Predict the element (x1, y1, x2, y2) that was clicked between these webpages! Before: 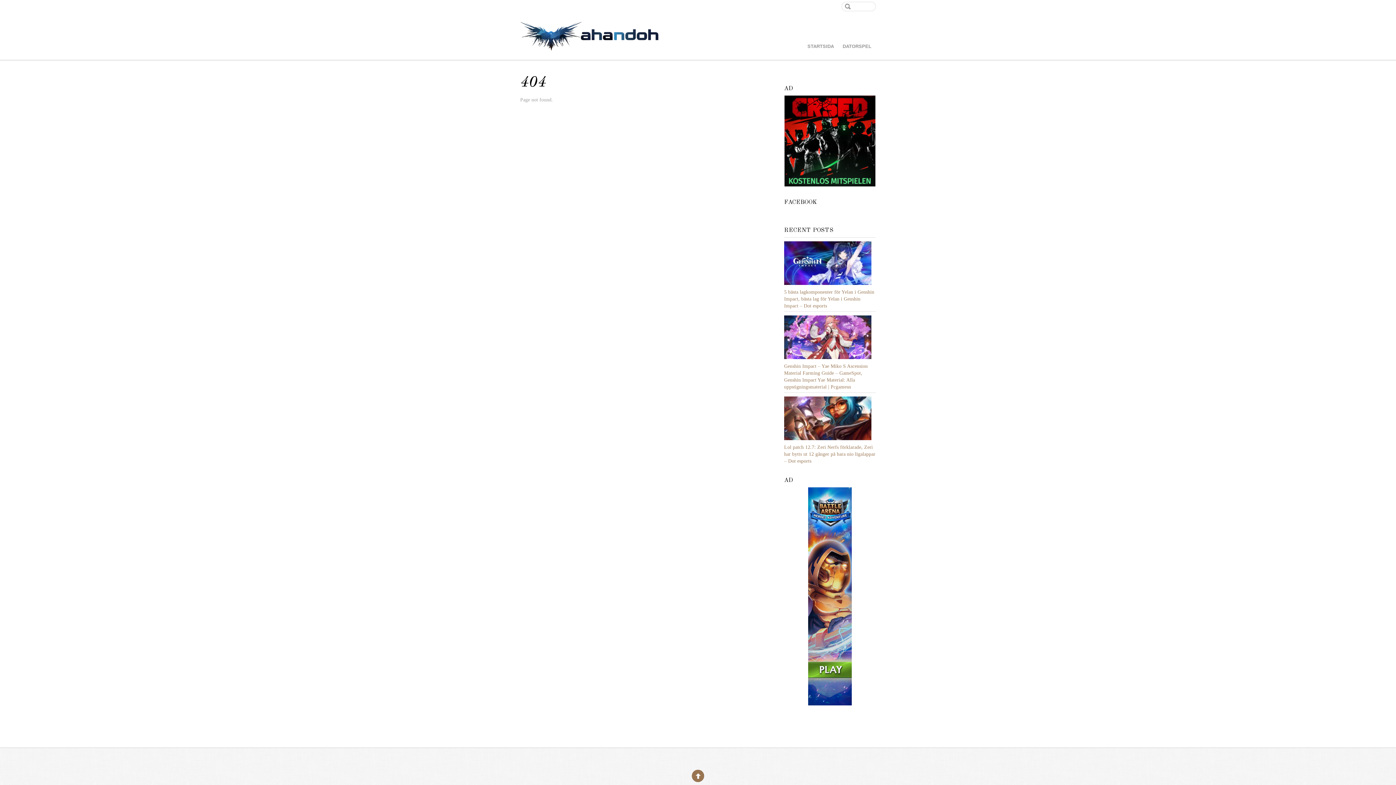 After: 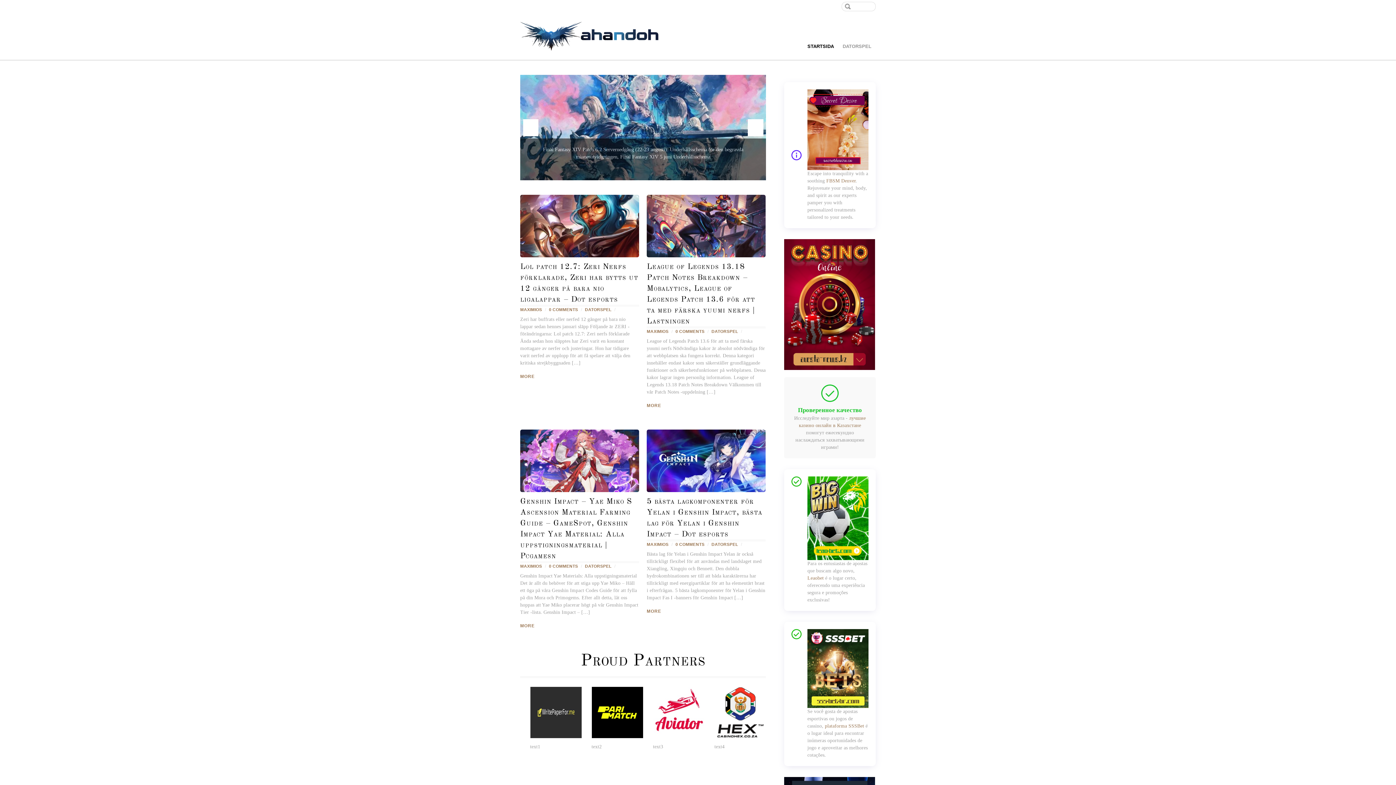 Action: bbox: (803, 42, 838, 50) label: STARTSIDA